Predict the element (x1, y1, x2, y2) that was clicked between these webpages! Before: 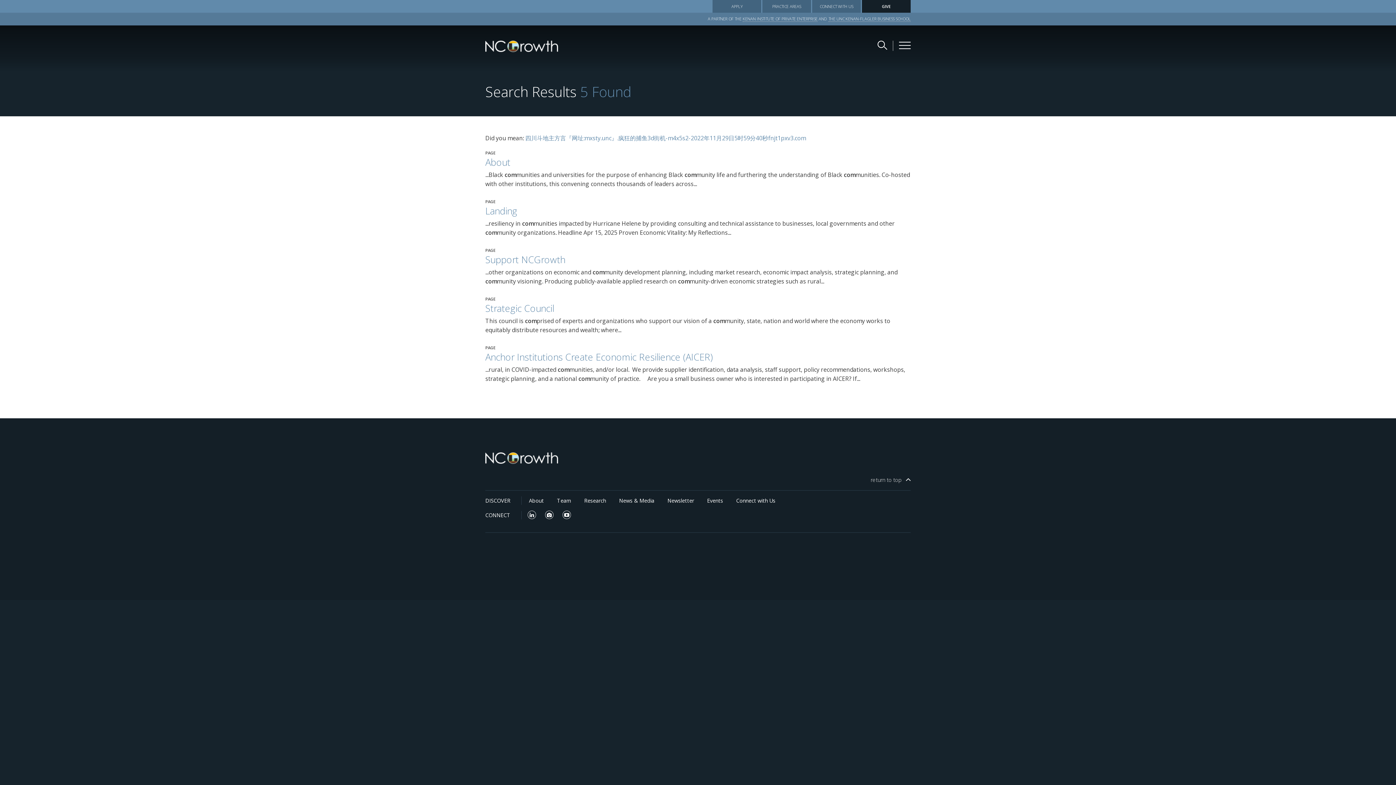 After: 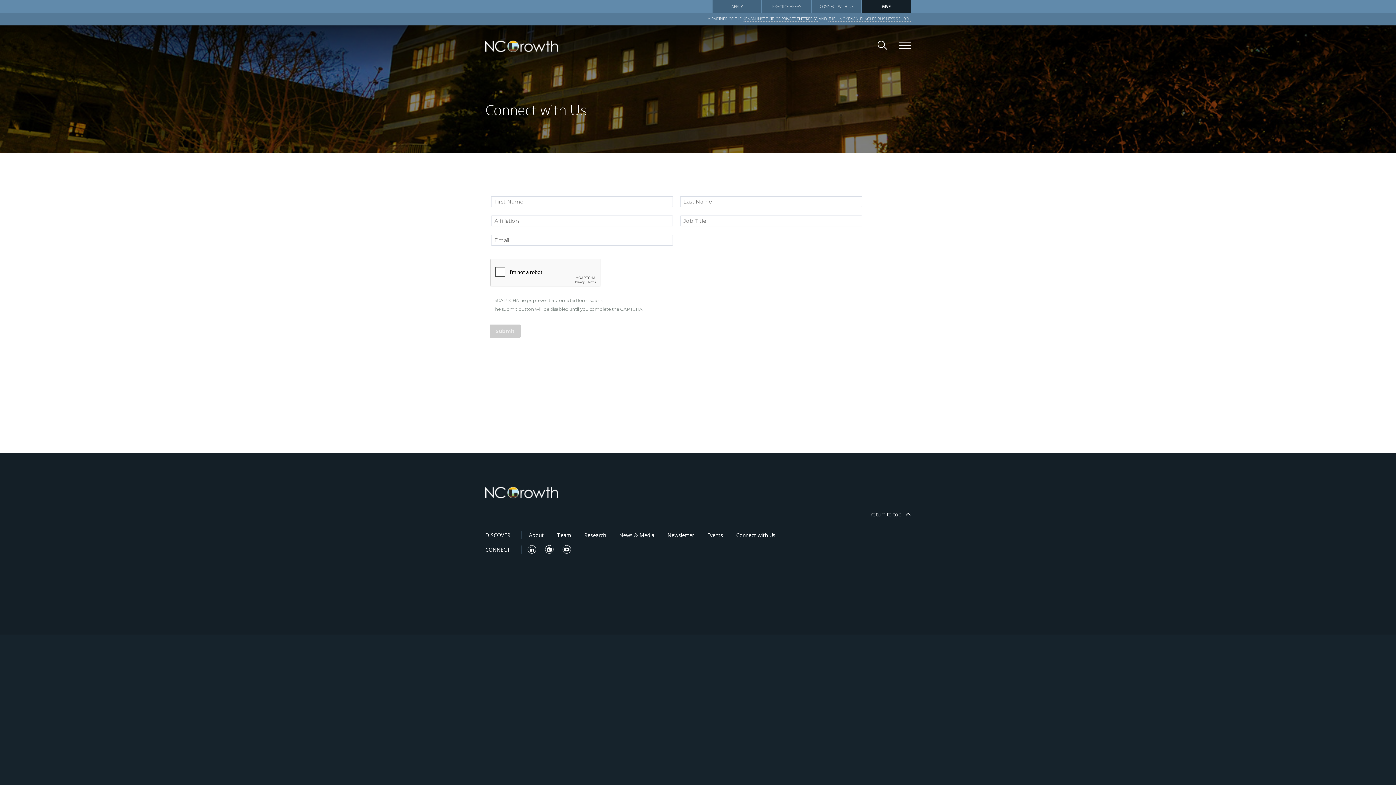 Action: bbox: (736, 497, 775, 504) label: Connect with Us